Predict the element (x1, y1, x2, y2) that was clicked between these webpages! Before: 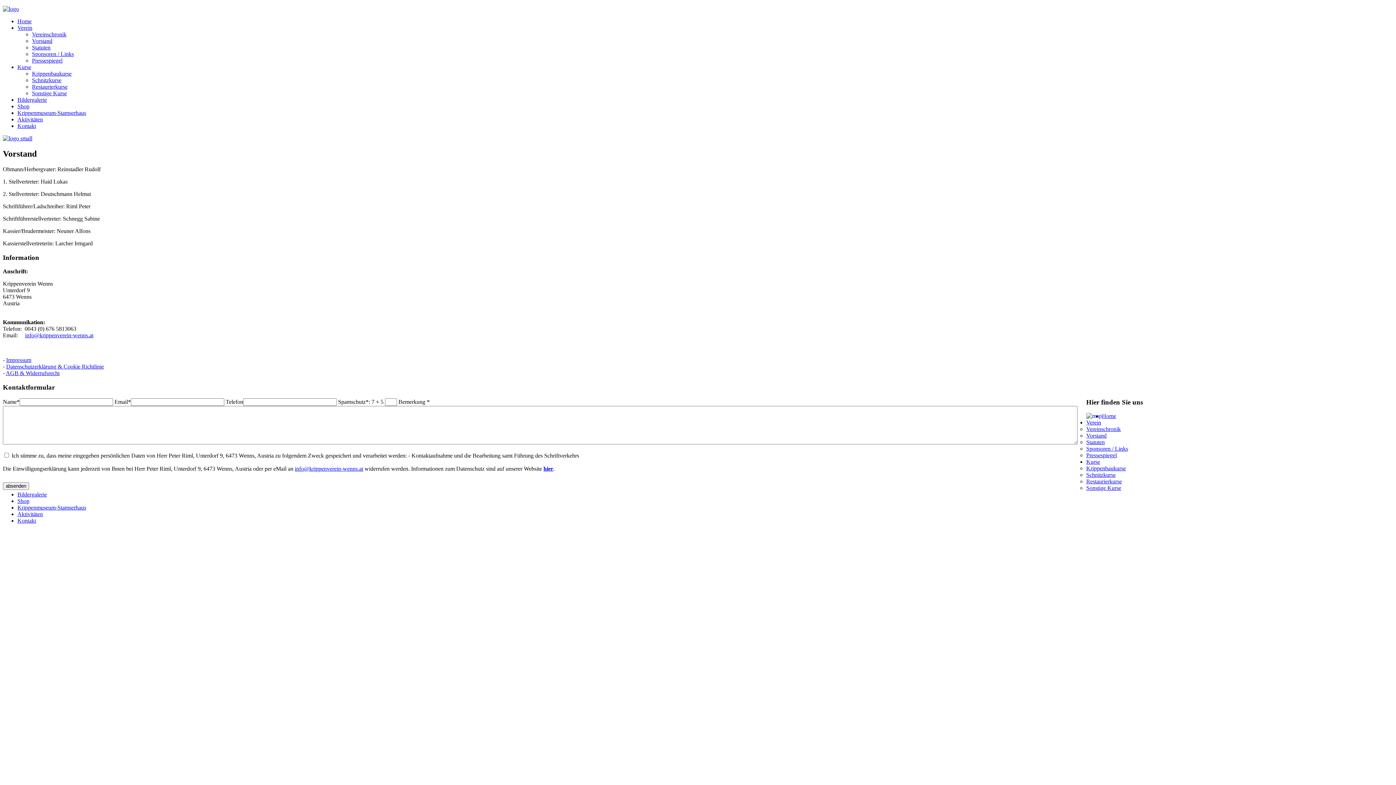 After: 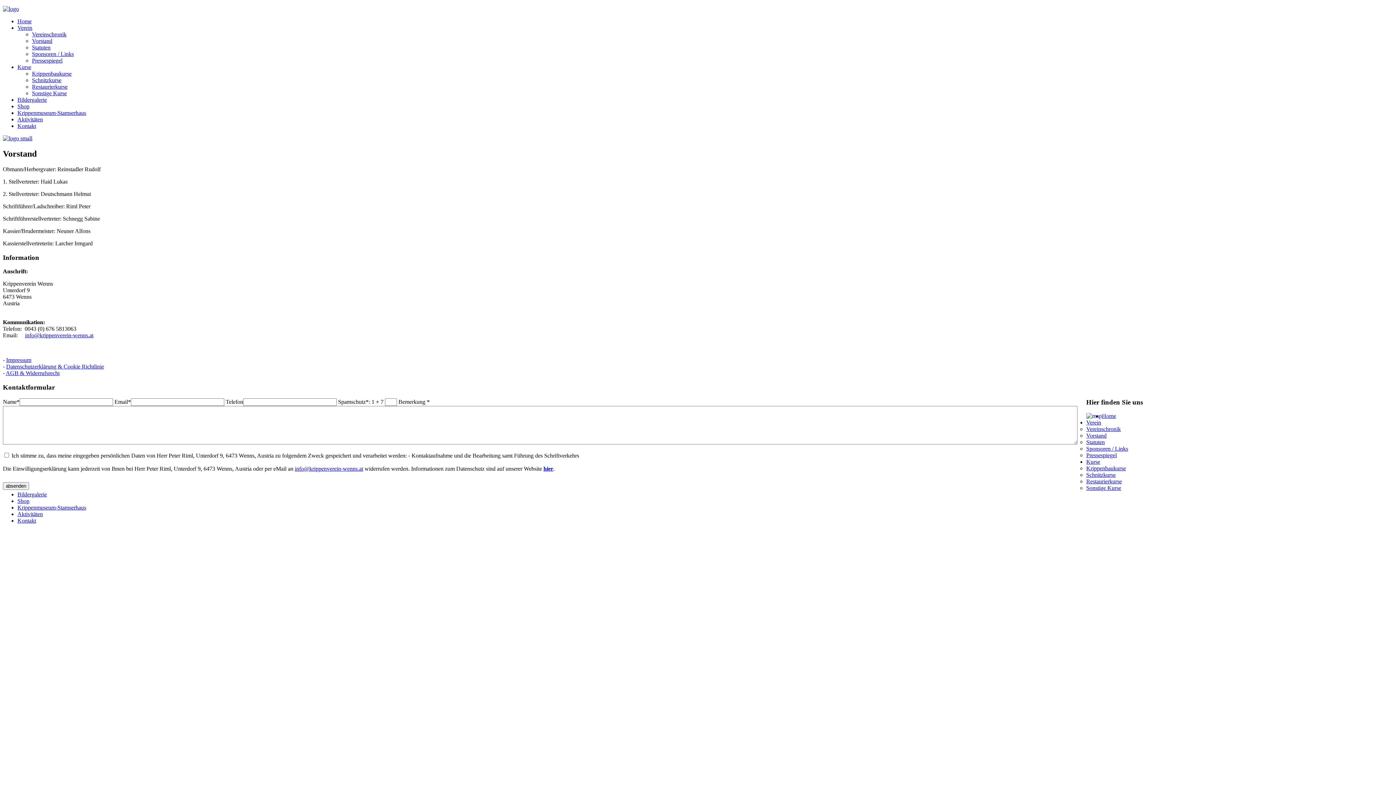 Action: bbox: (1086, 432, 1106, 439) label: Vorstand